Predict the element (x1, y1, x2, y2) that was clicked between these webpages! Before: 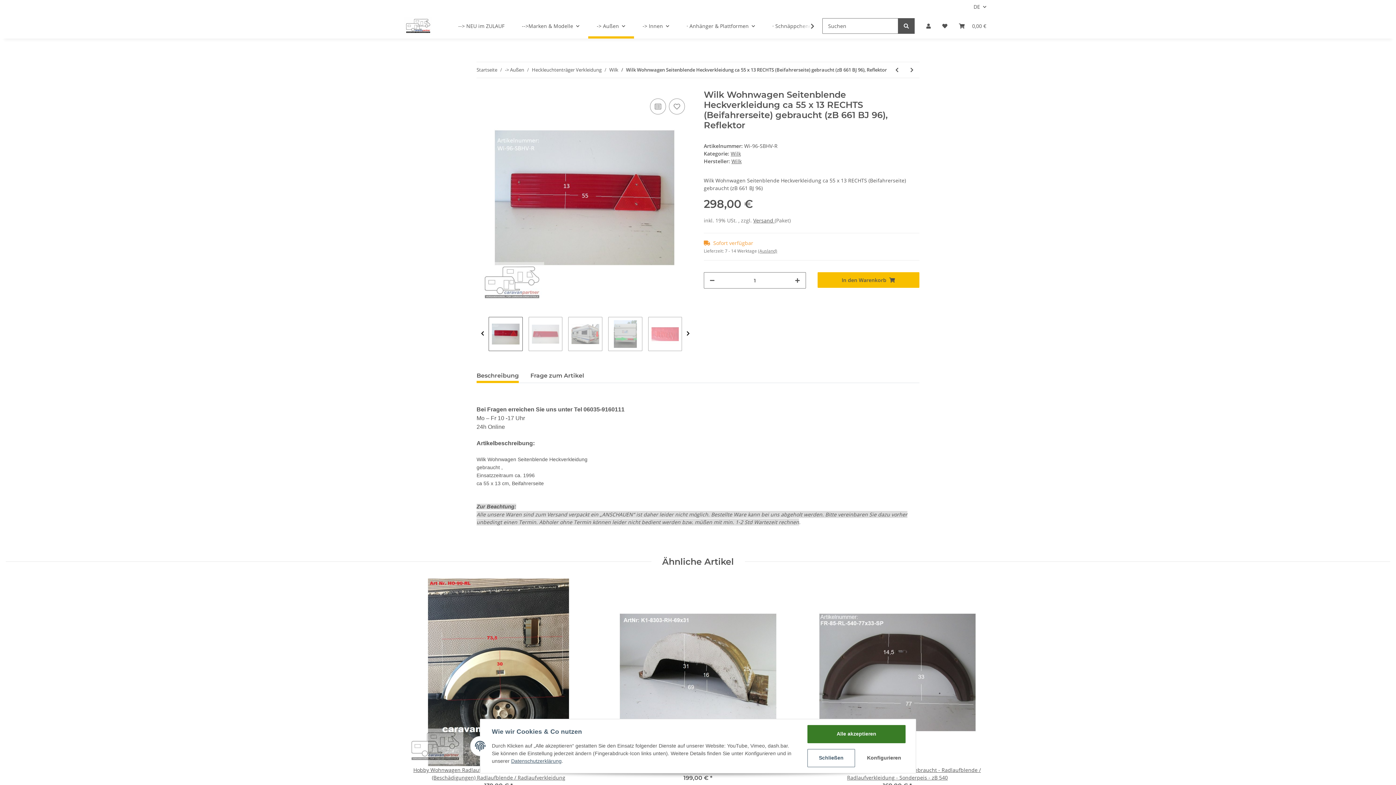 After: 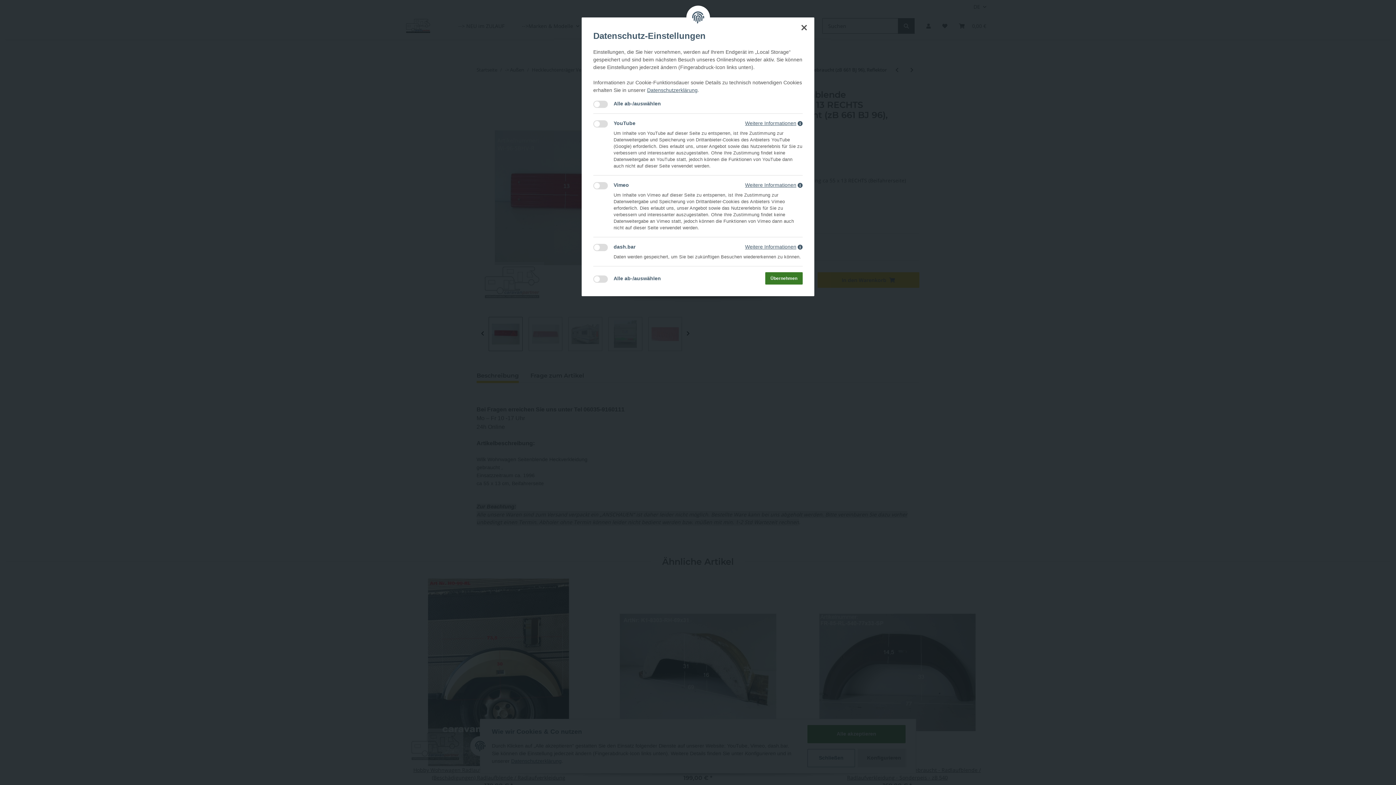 Action: label: Konfigurieren bbox: (858, 749, 905, 767)